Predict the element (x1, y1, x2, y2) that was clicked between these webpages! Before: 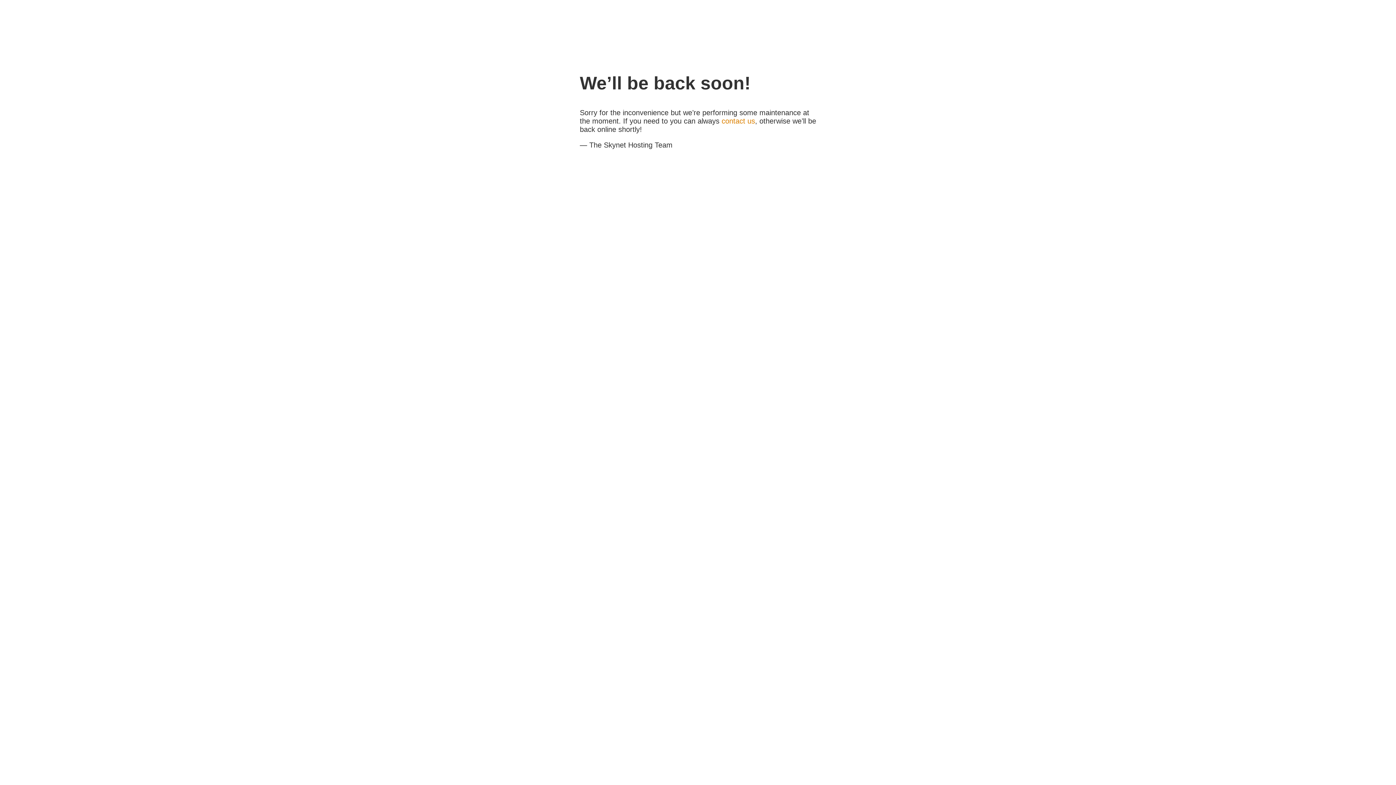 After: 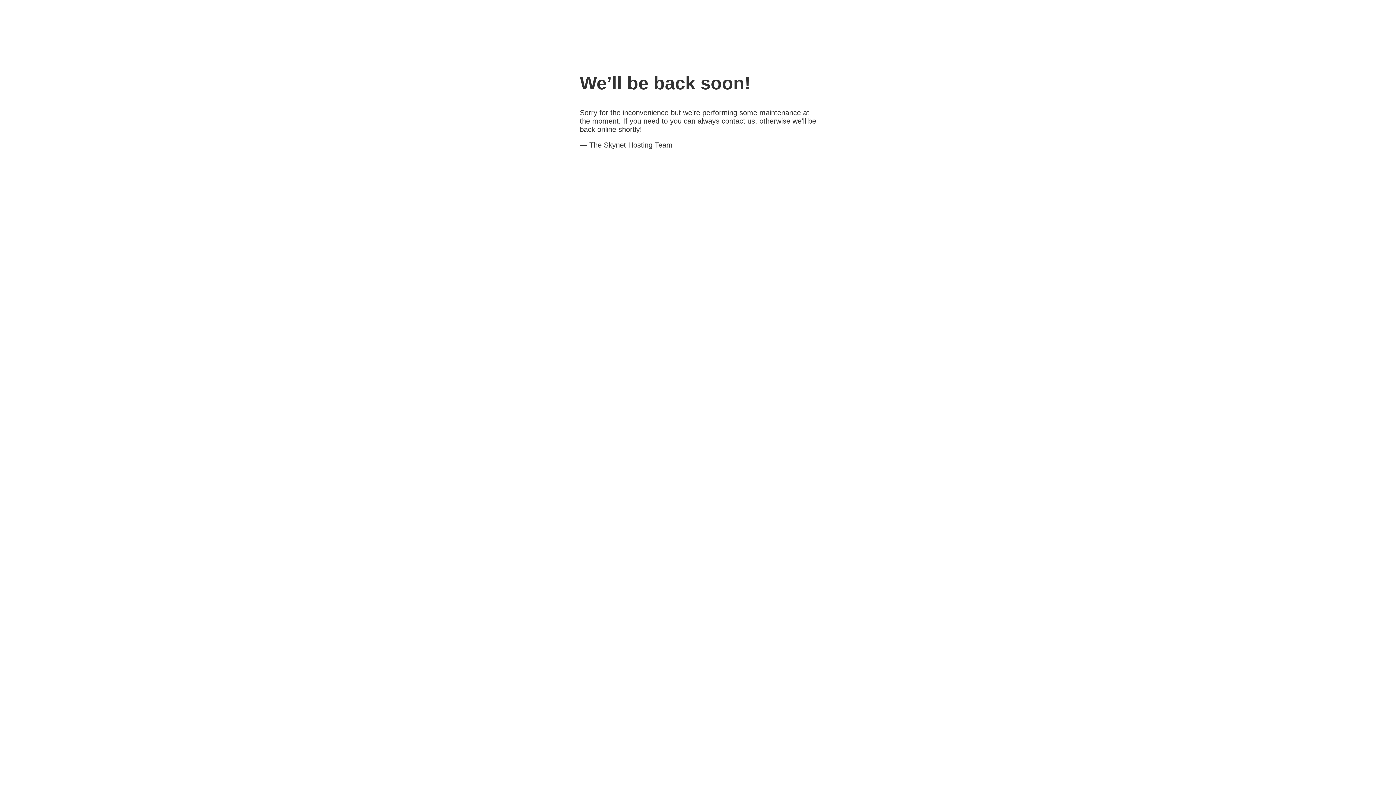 Action: bbox: (721, 117, 755, 125) label: contact us